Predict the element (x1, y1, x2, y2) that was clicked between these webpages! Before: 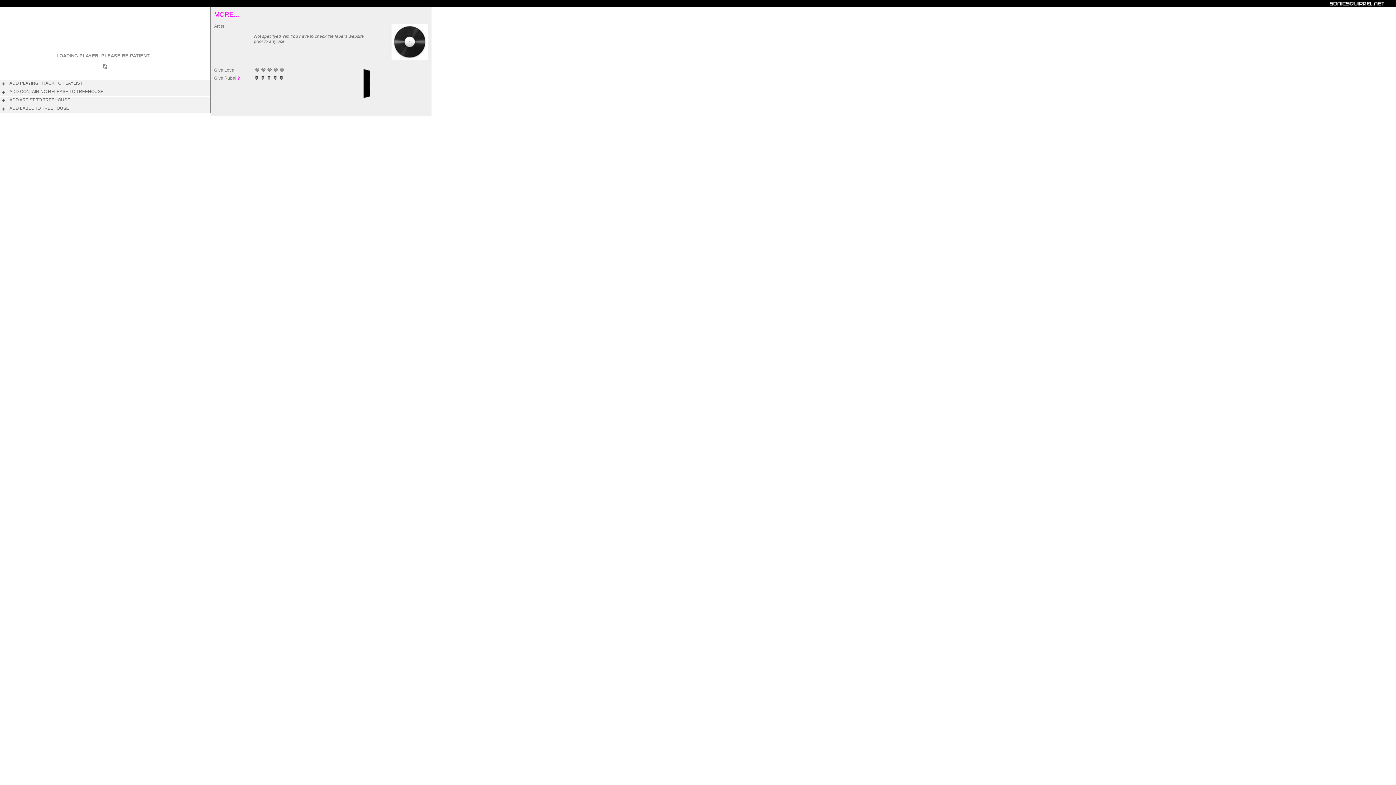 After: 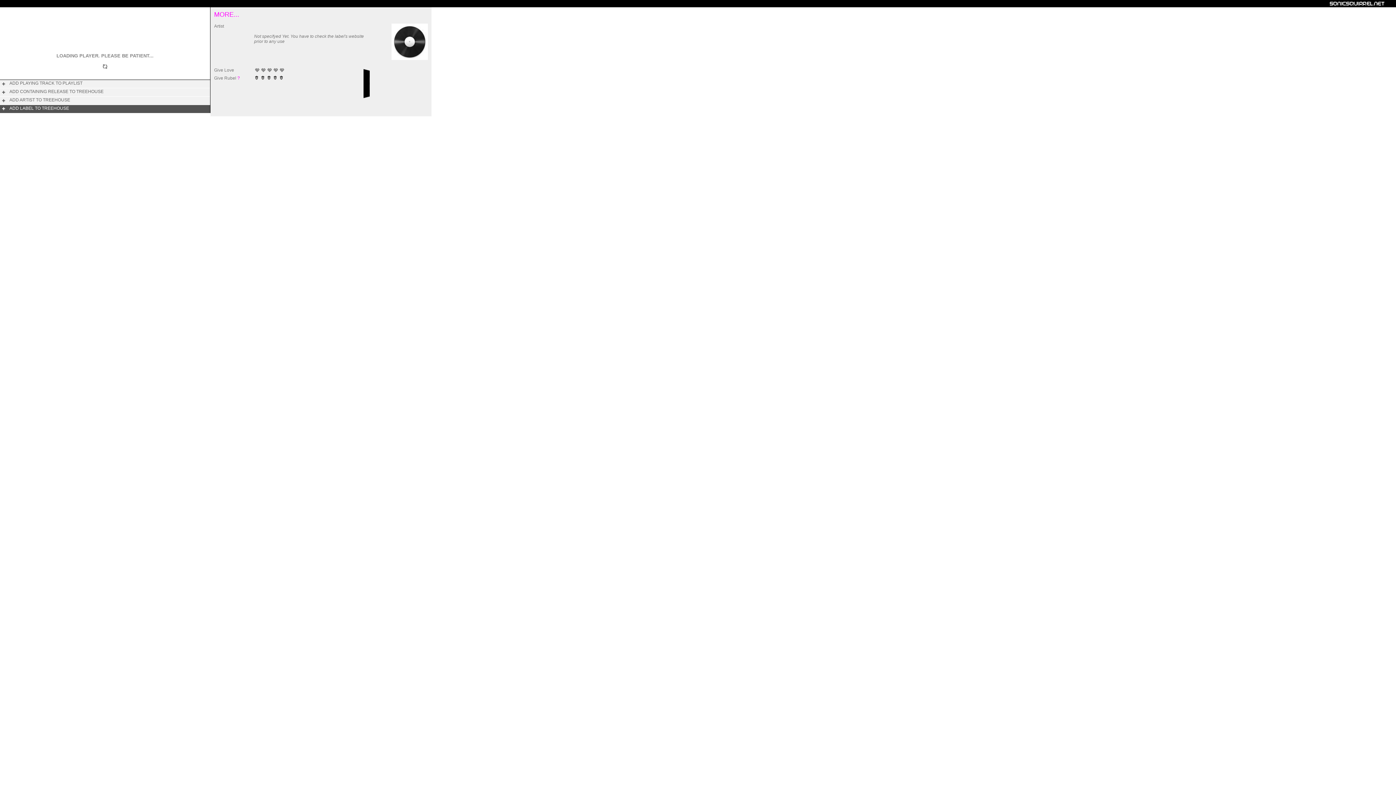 Action: bbox: (0, 105, 210, 113) label: ADD LABEL TO TREEHOUSE